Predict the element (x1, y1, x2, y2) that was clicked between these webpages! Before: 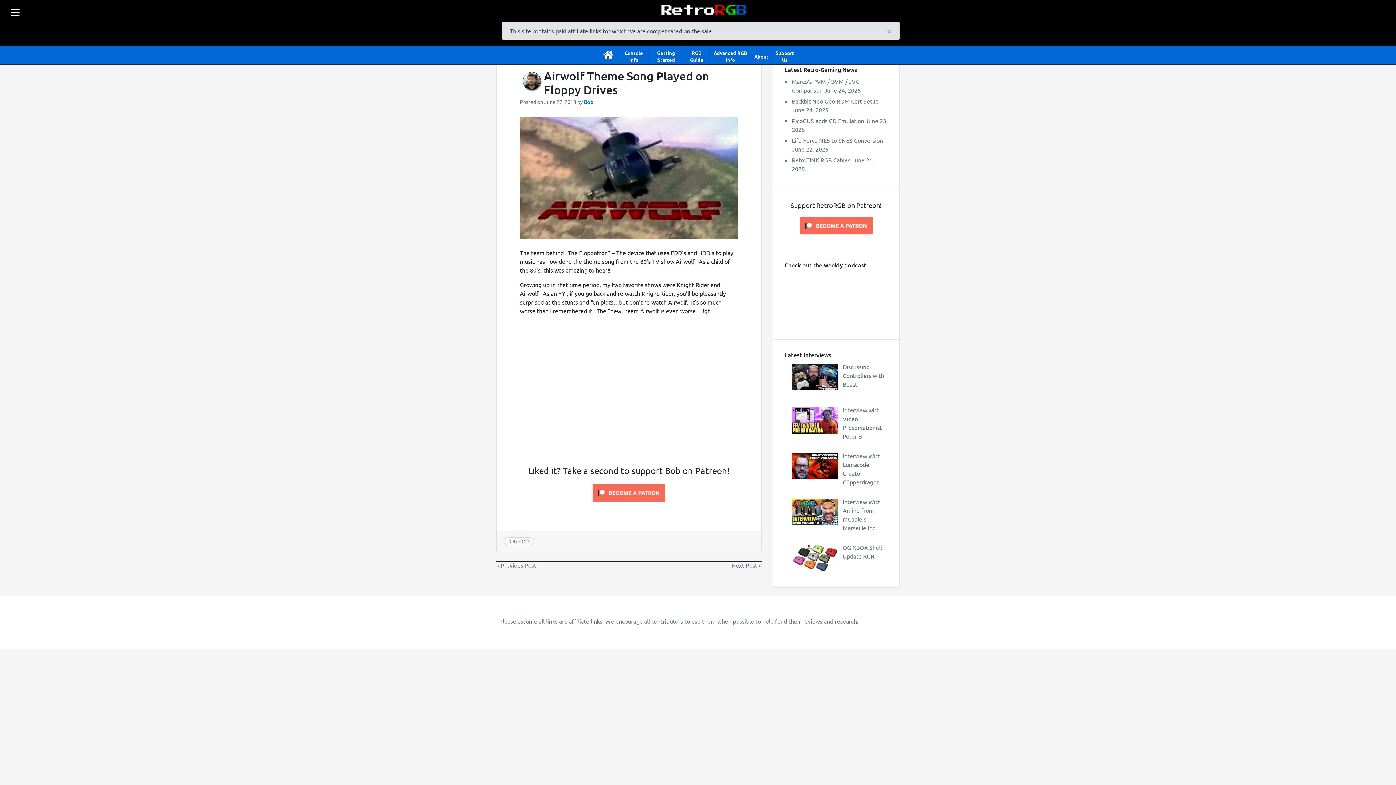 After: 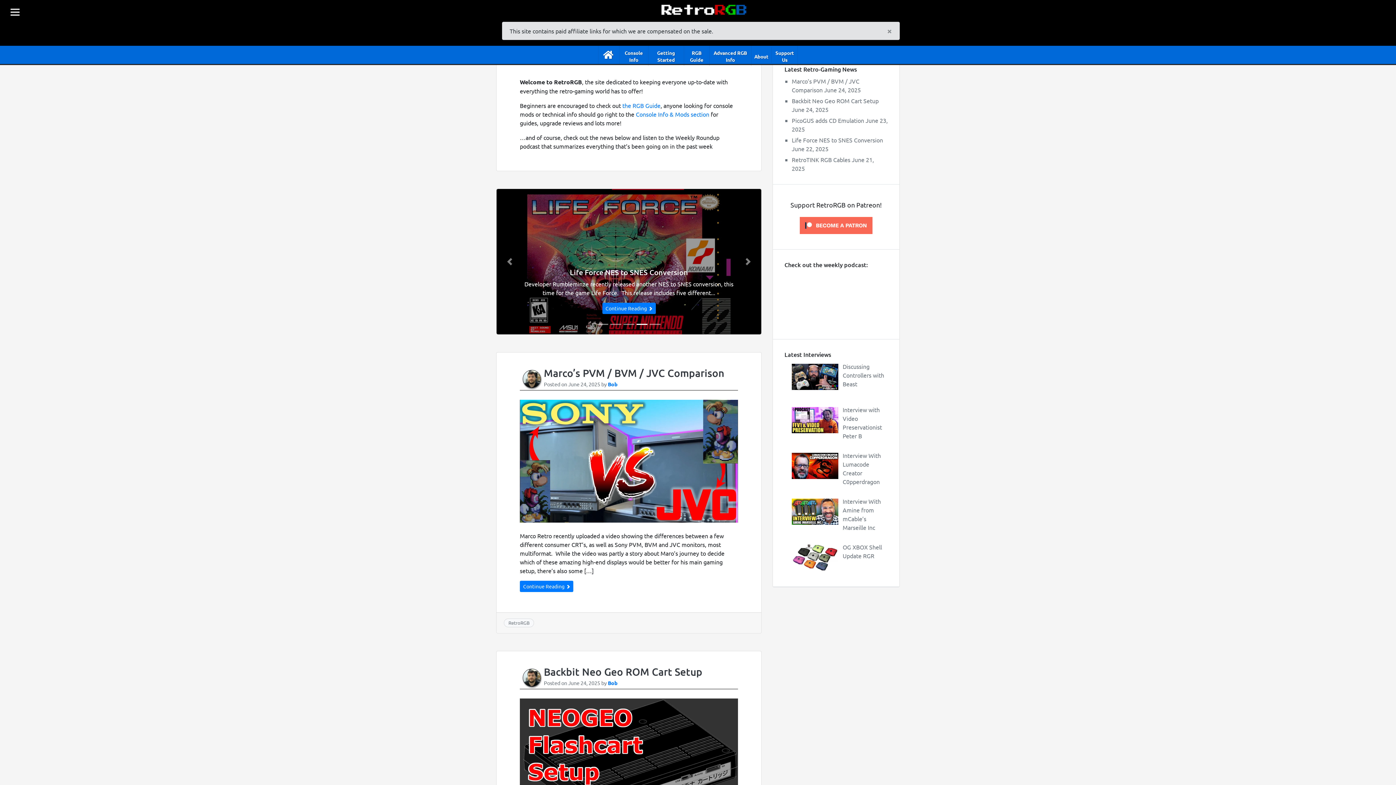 Action: label:   bbox: (598, 45, 619, 68)